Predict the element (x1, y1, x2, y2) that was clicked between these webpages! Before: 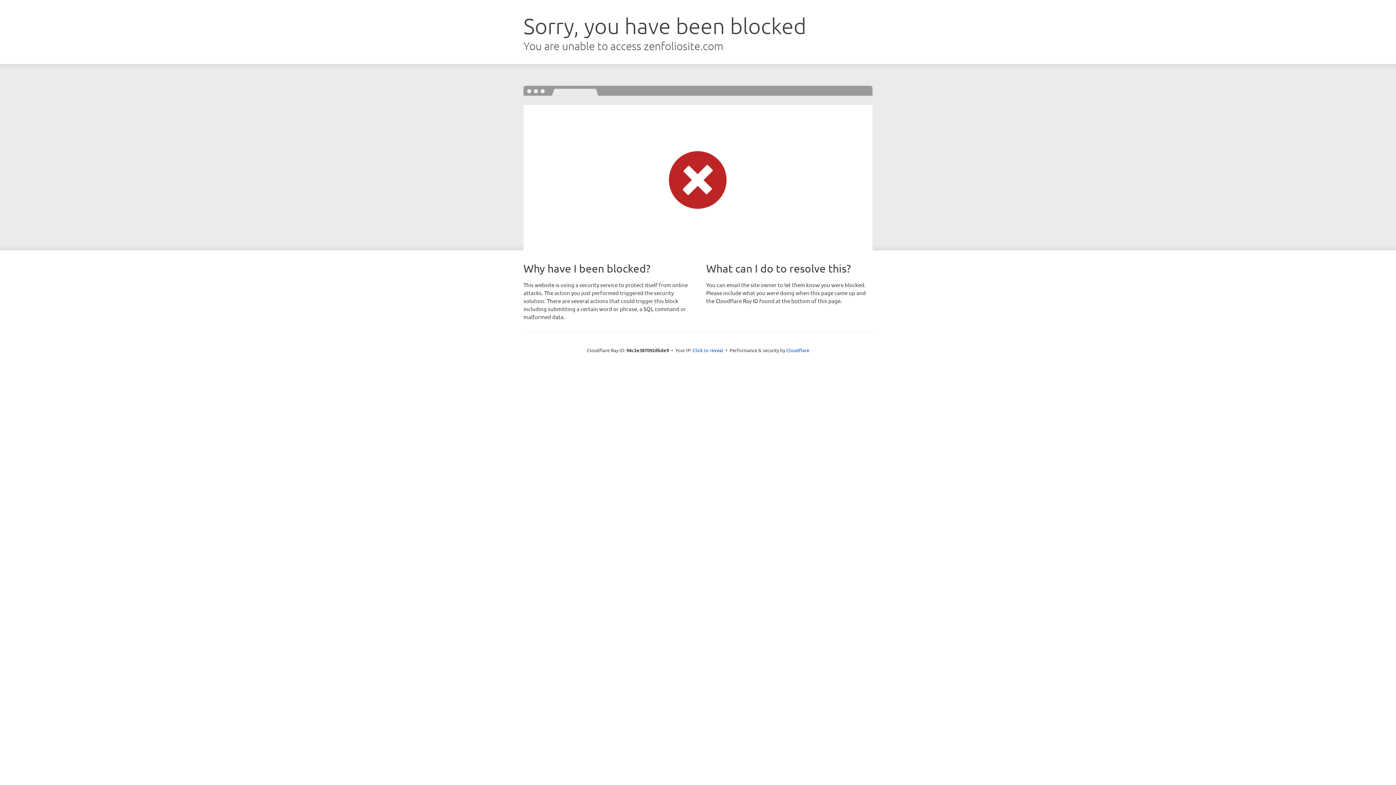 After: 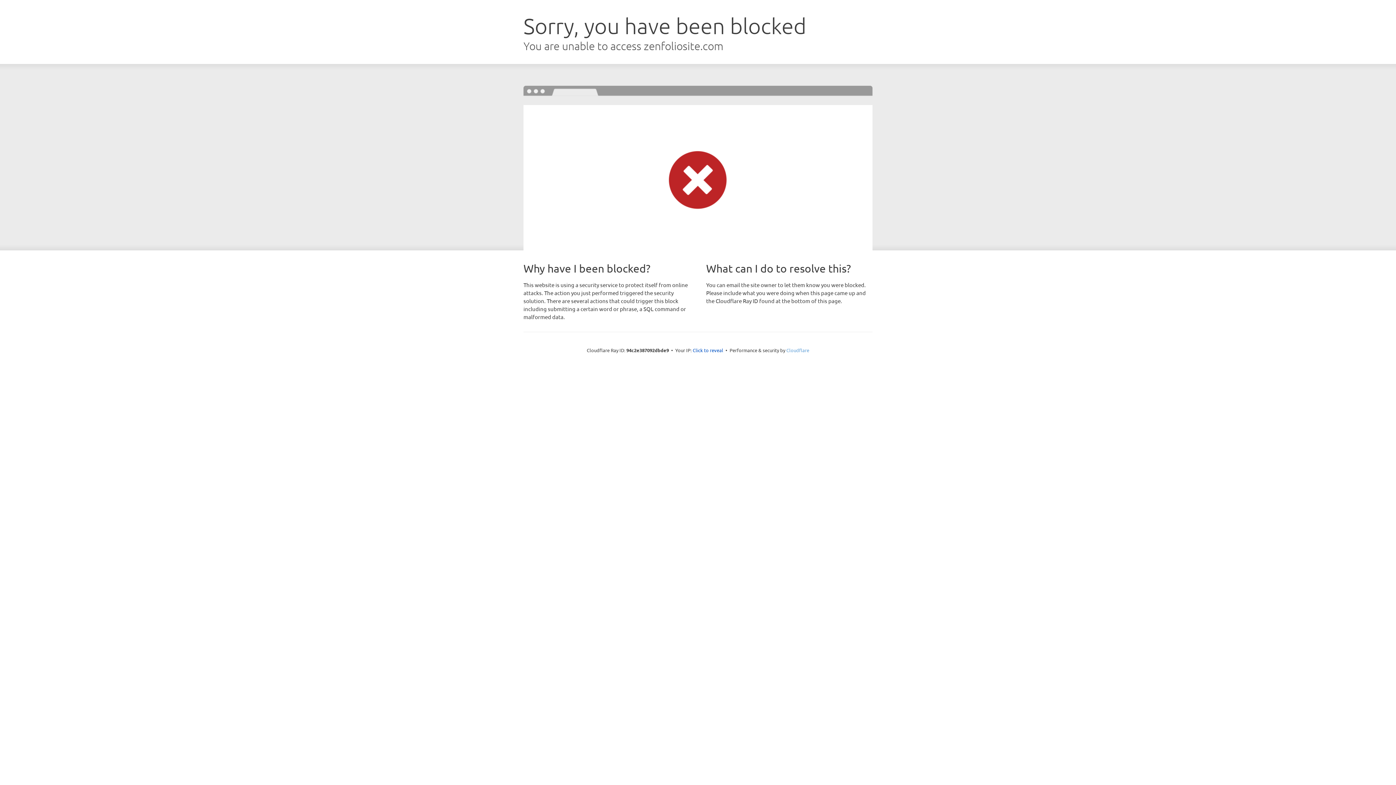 Action: bbox: (786, 347, 809, 353) label: Cloudflare